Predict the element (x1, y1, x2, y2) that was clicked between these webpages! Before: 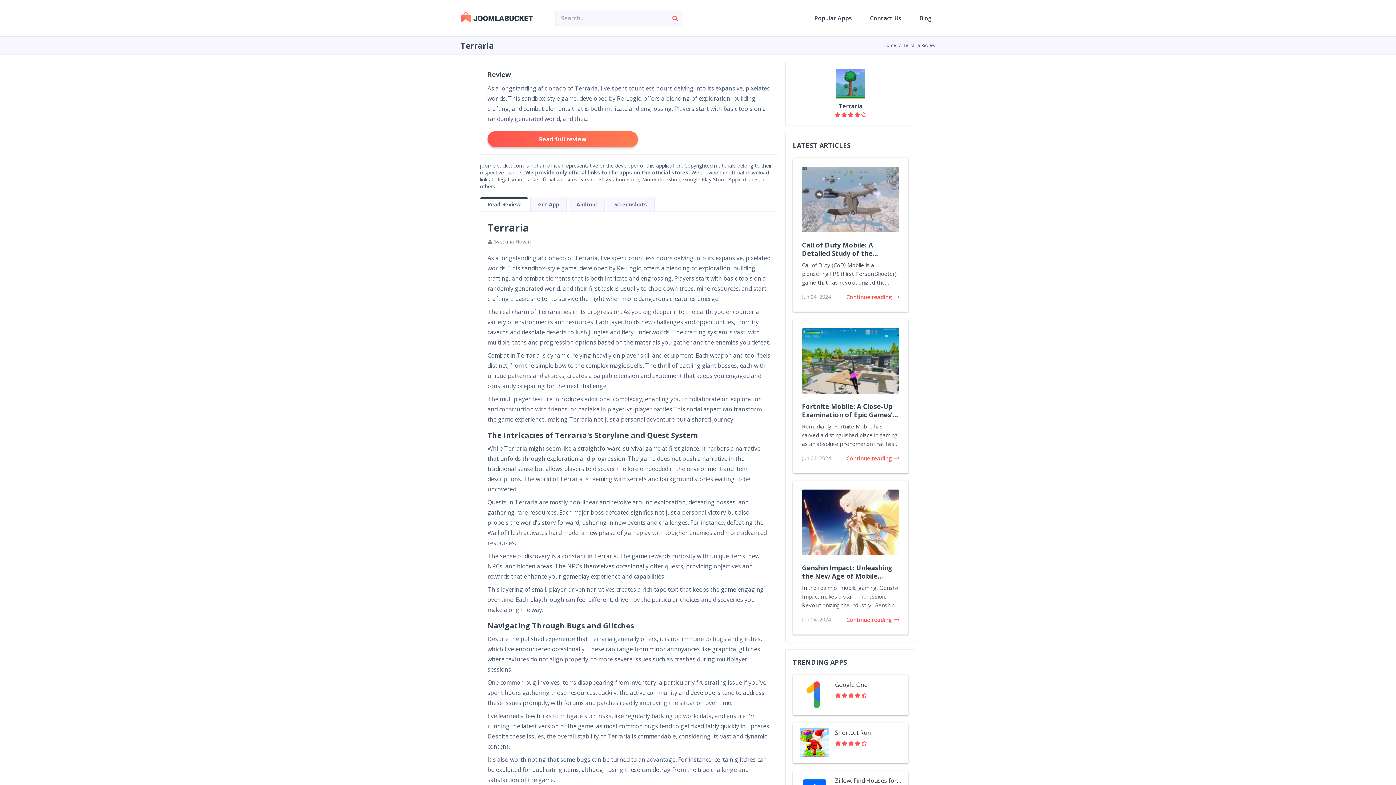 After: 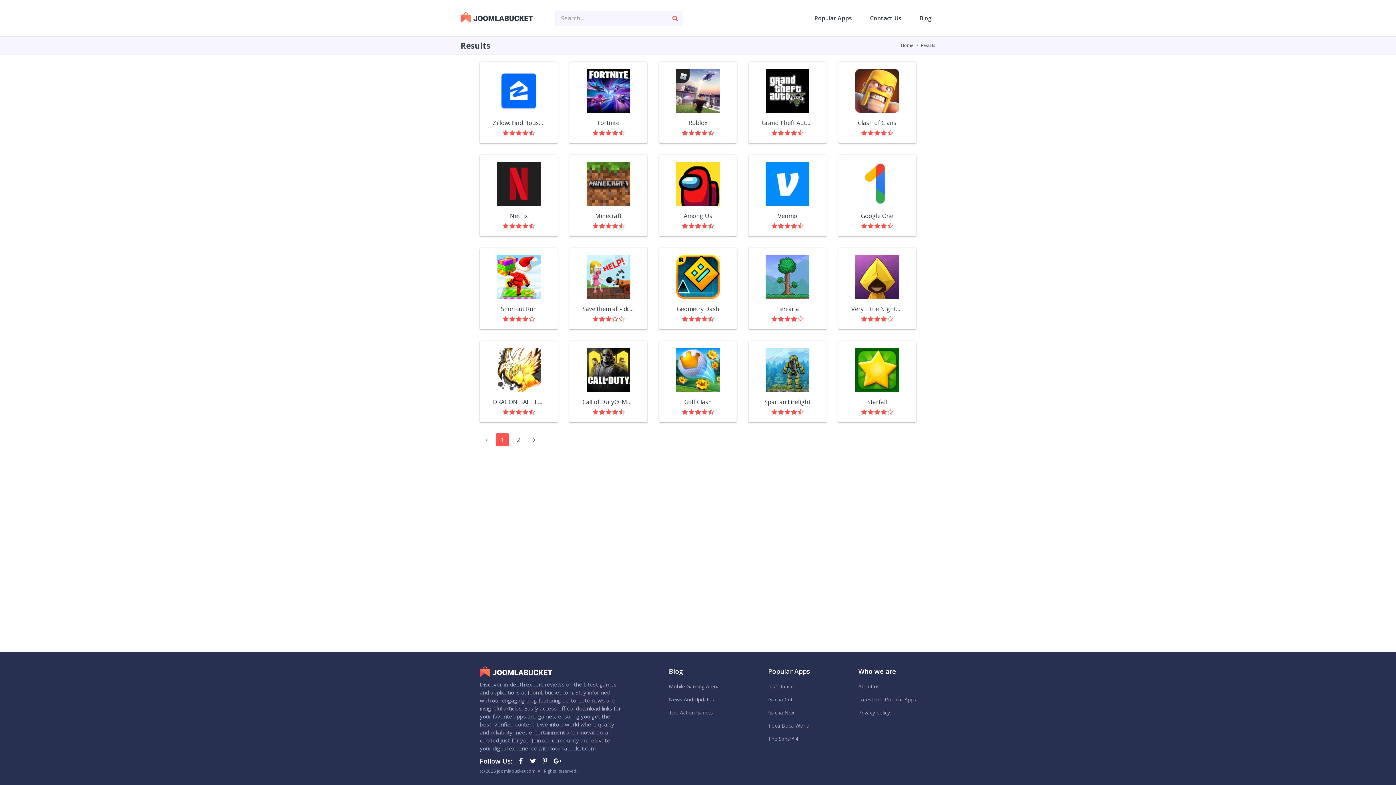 Action: bbox: (668, 10, 682, 25)